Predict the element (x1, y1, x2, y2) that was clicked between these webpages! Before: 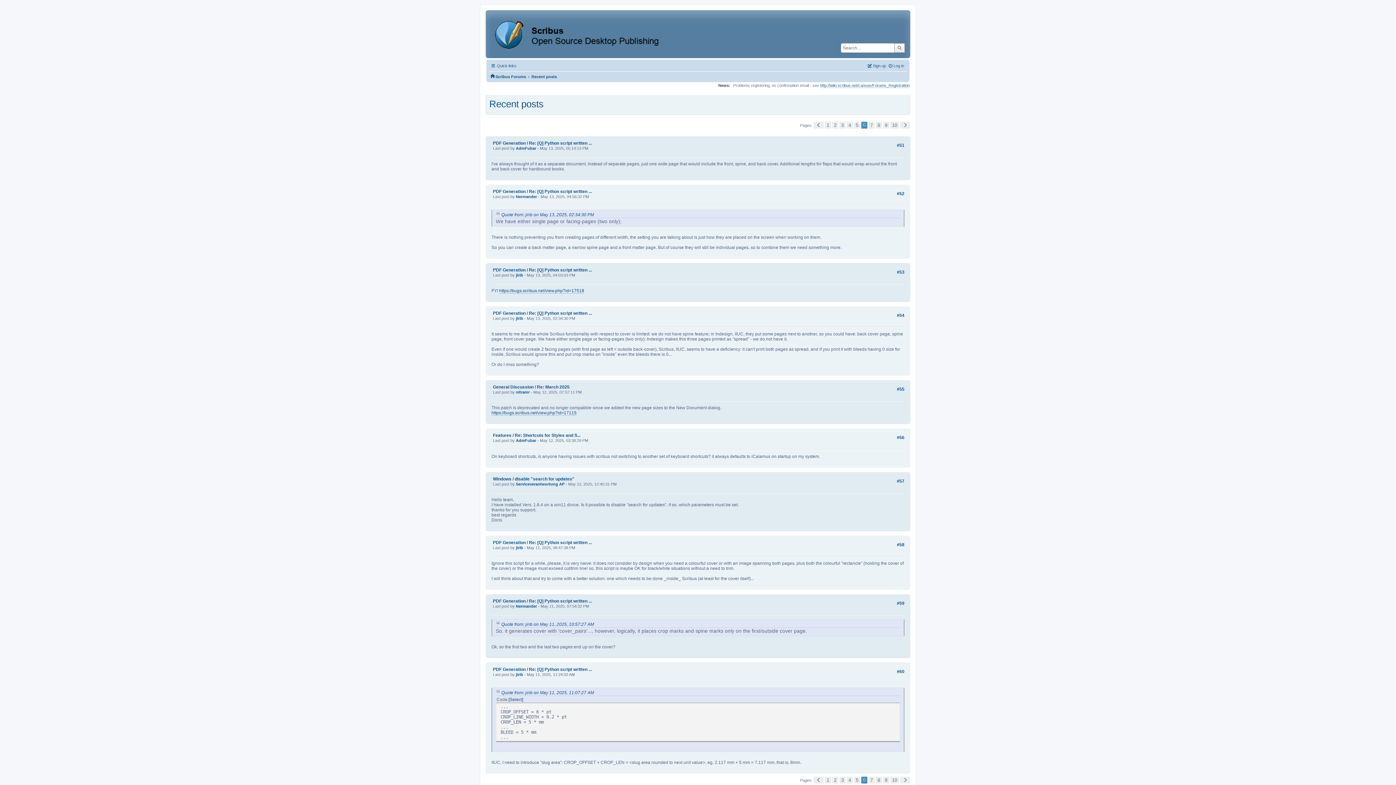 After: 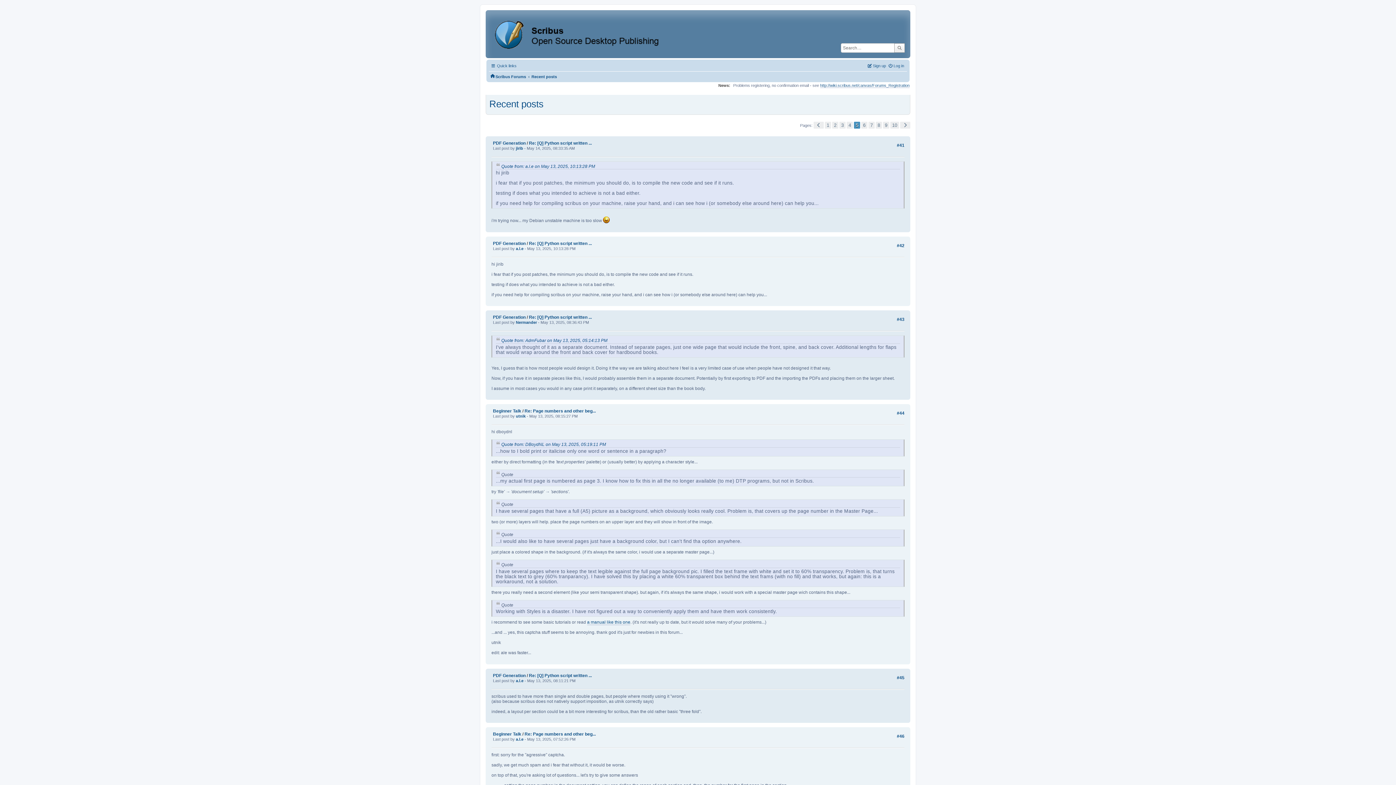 Action: bbox: (813, 121, 824, 128)